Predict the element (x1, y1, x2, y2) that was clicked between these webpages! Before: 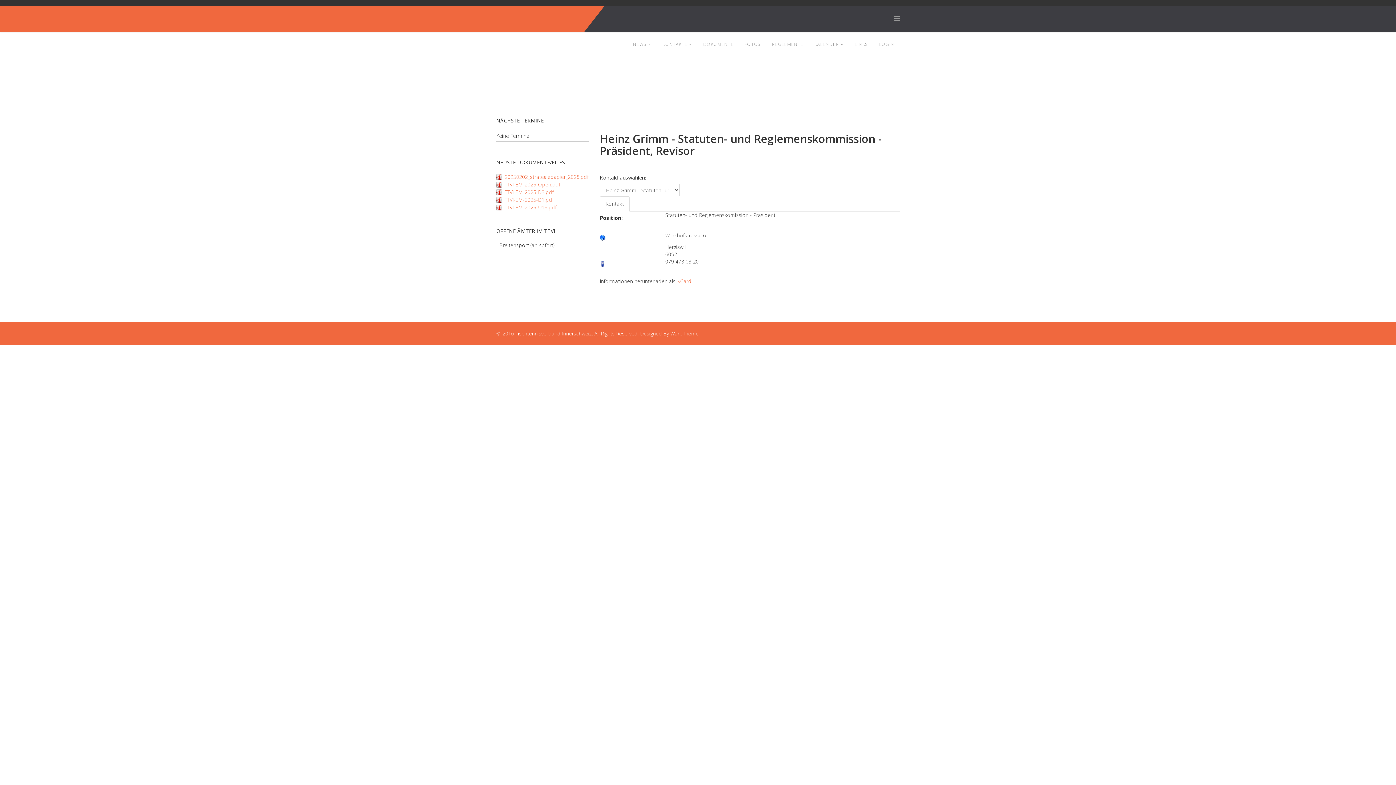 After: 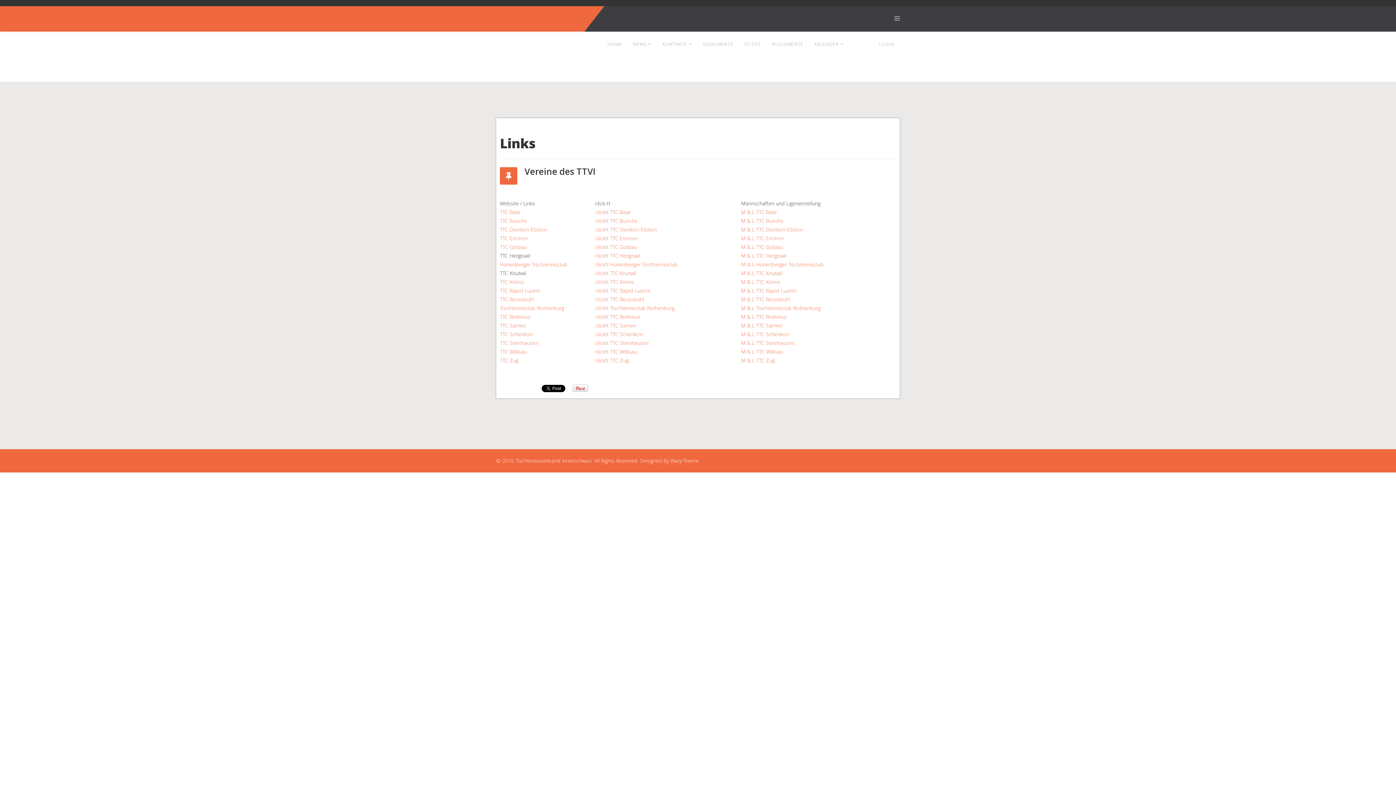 Action: bbox: (849, 31, 873, 57) label: LINKS